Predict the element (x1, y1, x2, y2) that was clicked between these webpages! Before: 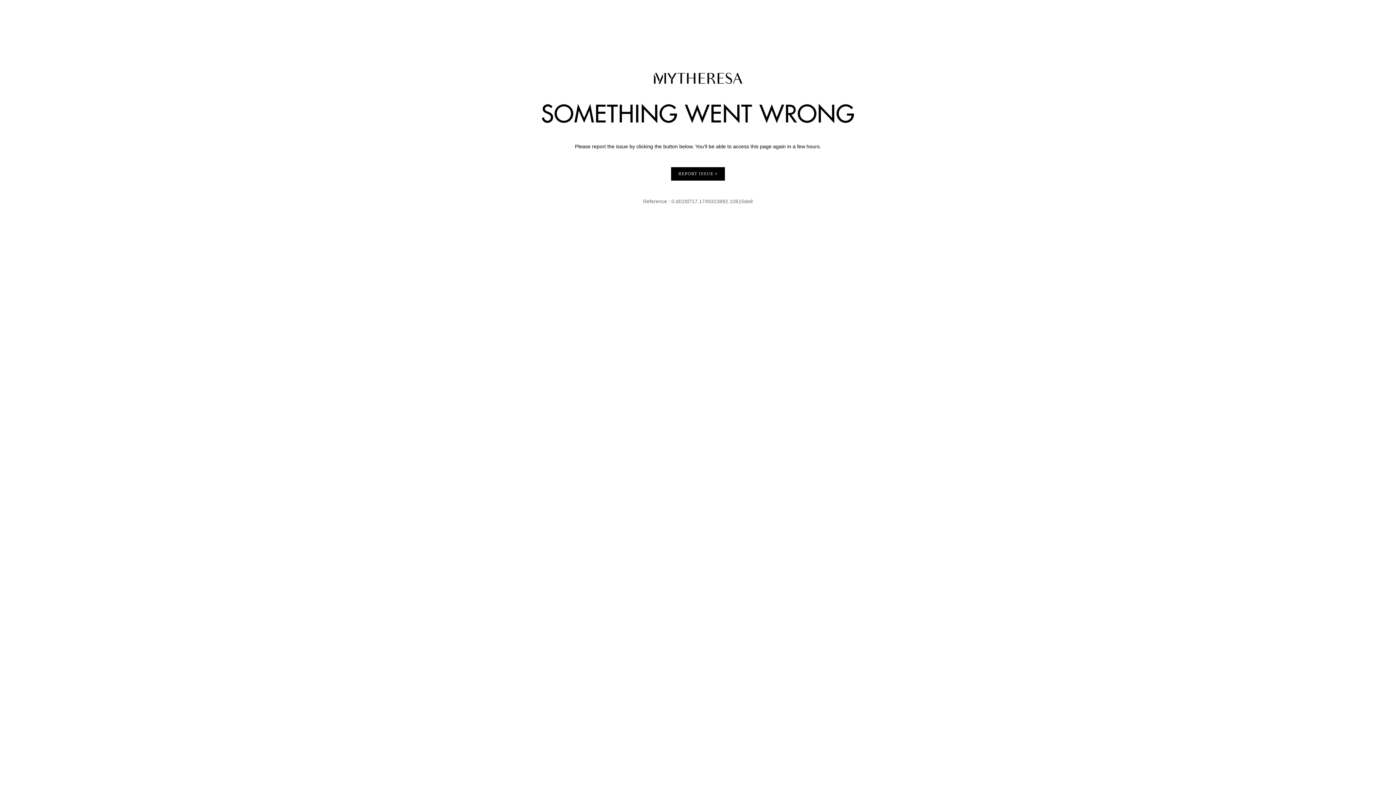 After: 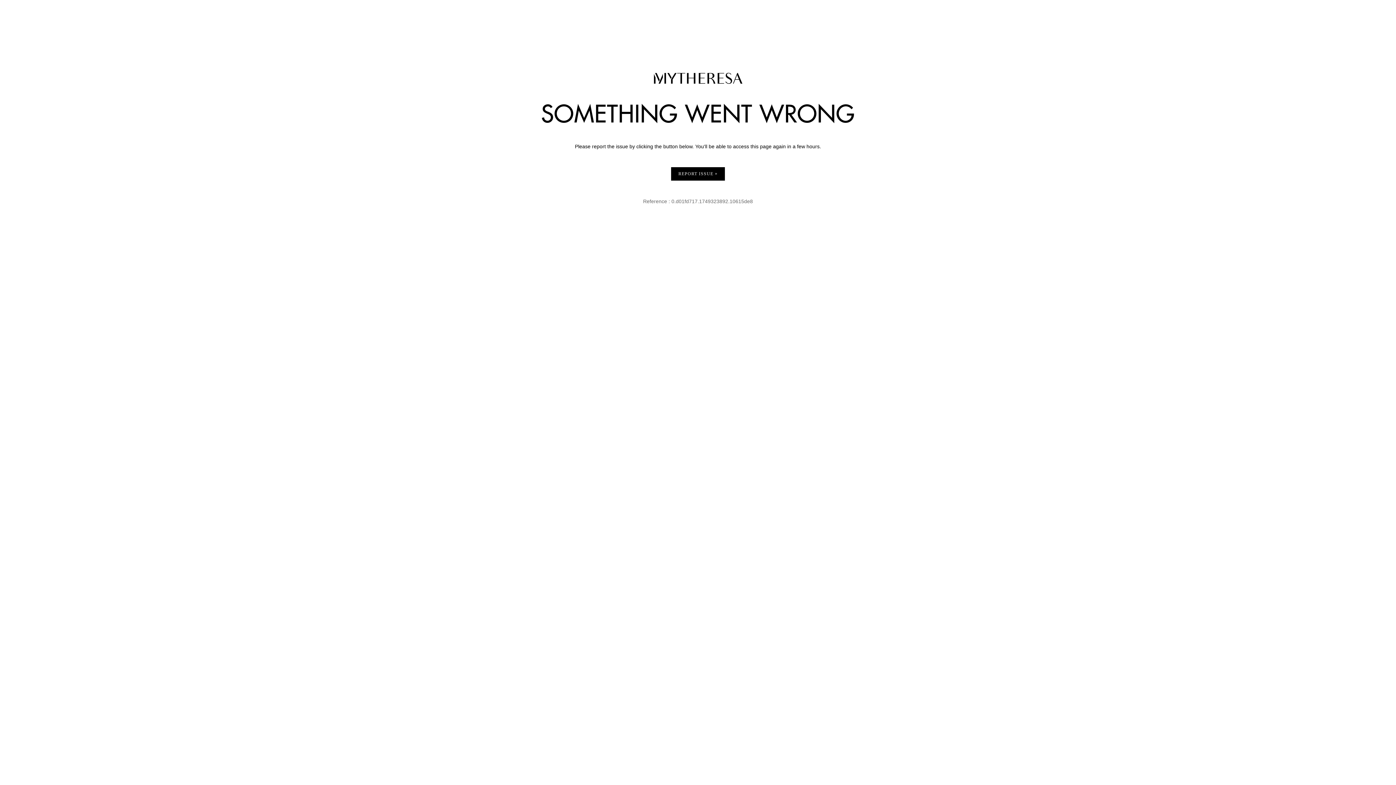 Action: label: REPORT ISSUE bbox: (671, 167, 725, 180)